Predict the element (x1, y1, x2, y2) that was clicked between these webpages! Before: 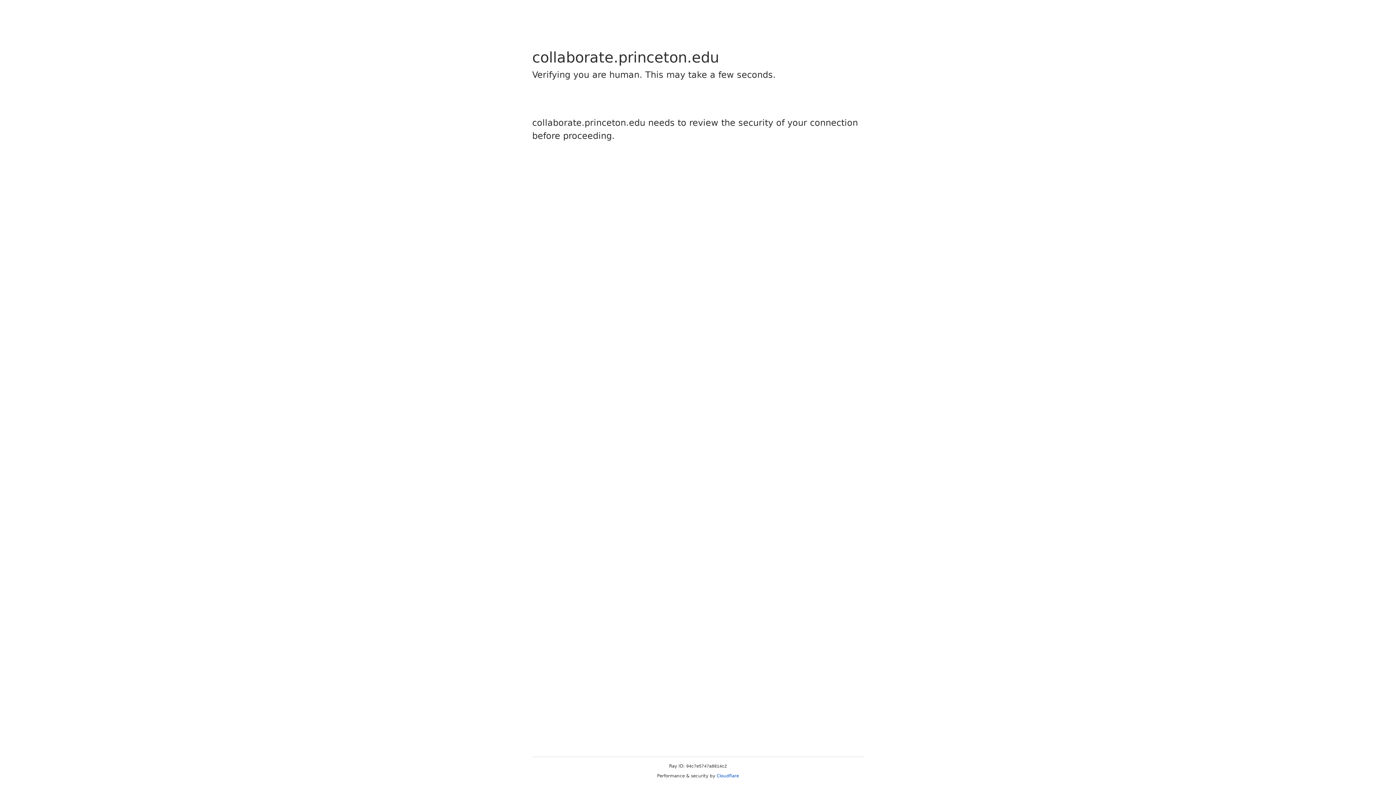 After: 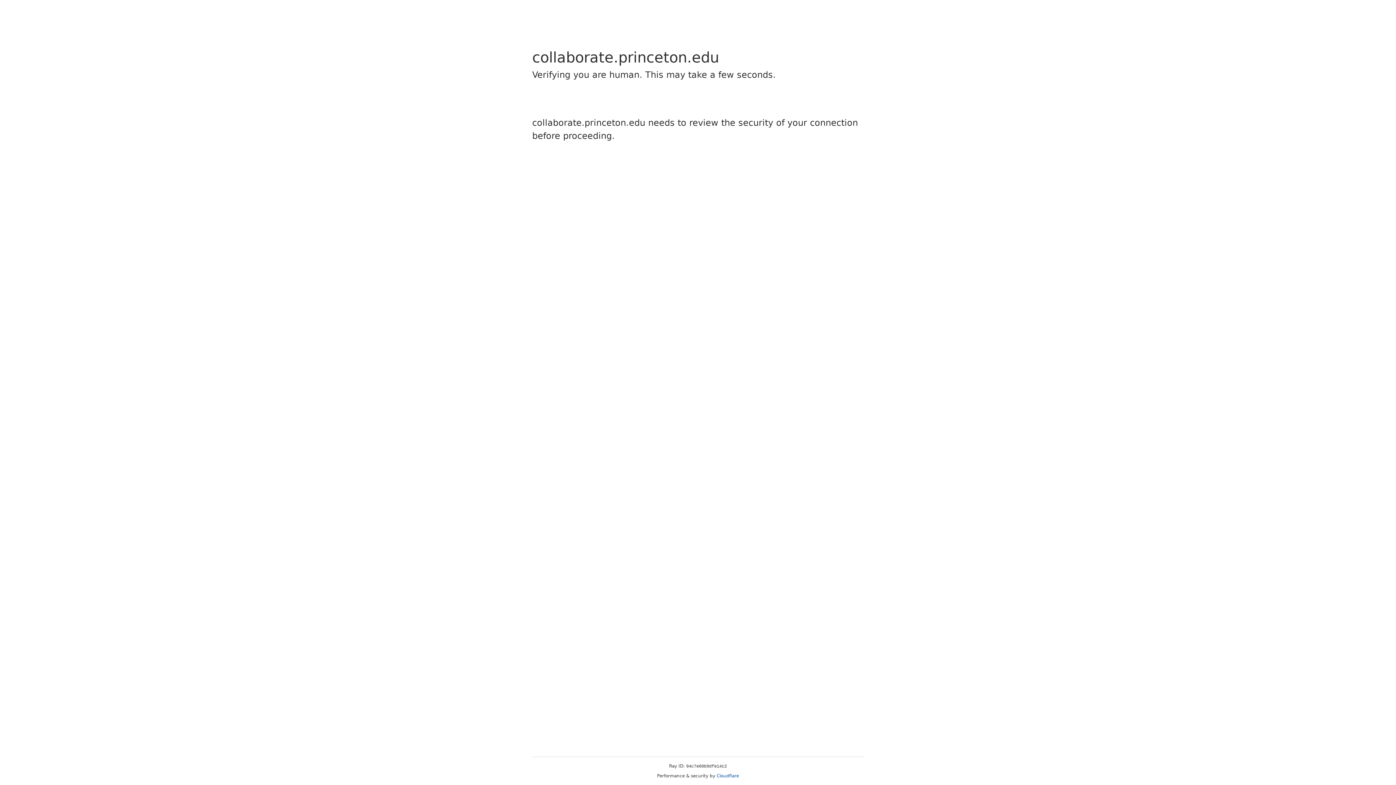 Action: bbox: (716, 773, 739, 778) label: Cloudflare